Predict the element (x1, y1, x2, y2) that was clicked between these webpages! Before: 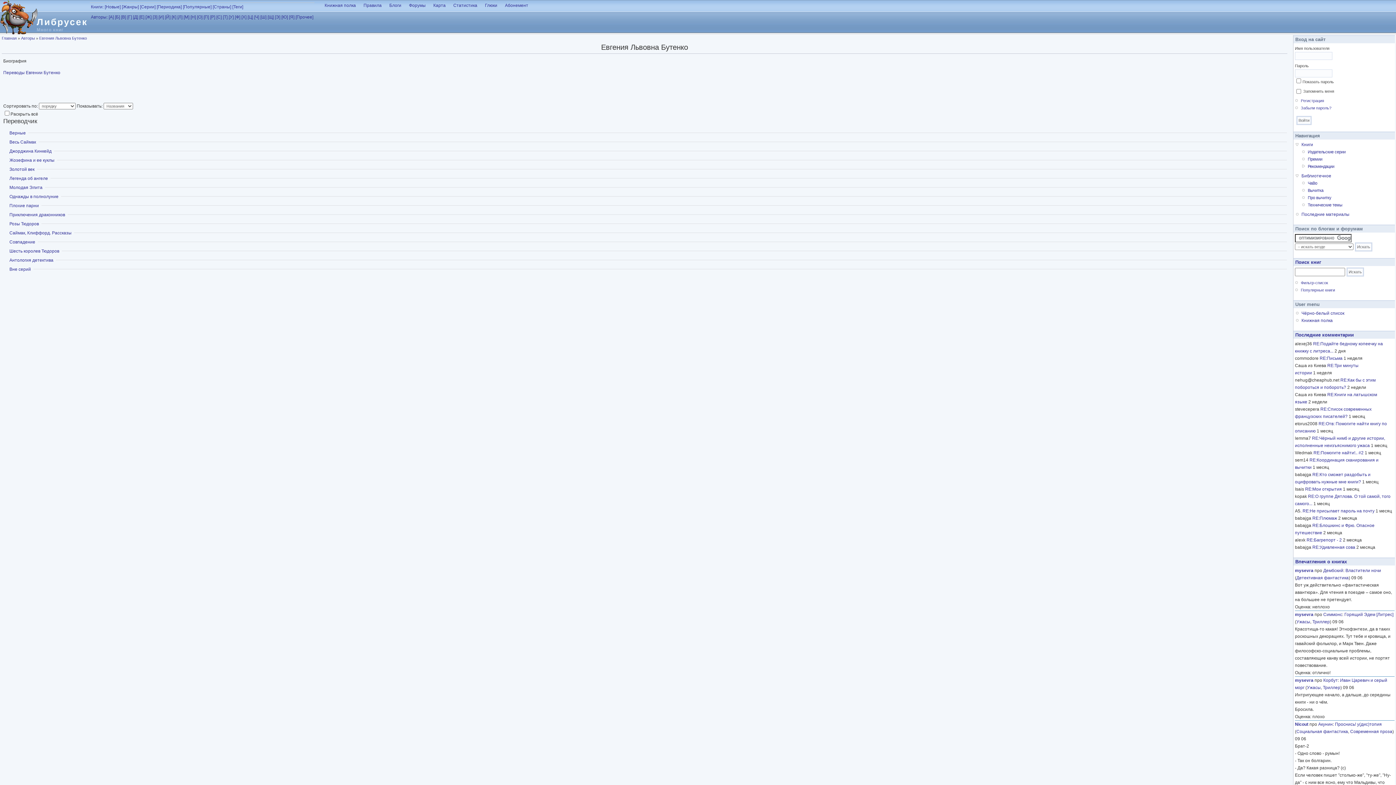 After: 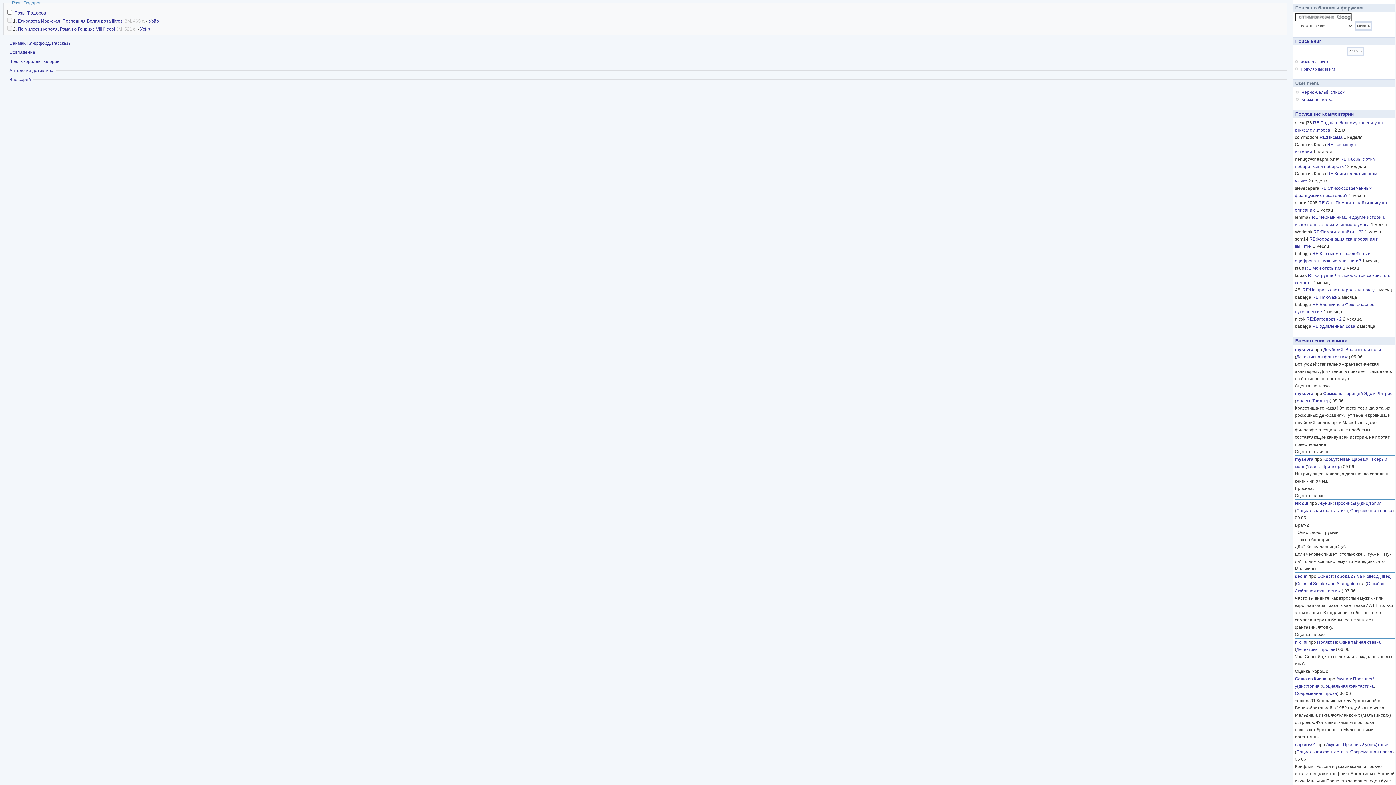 Action: bbox: (9, 221, 38, 226) label: Показать
Розы Тюдоров